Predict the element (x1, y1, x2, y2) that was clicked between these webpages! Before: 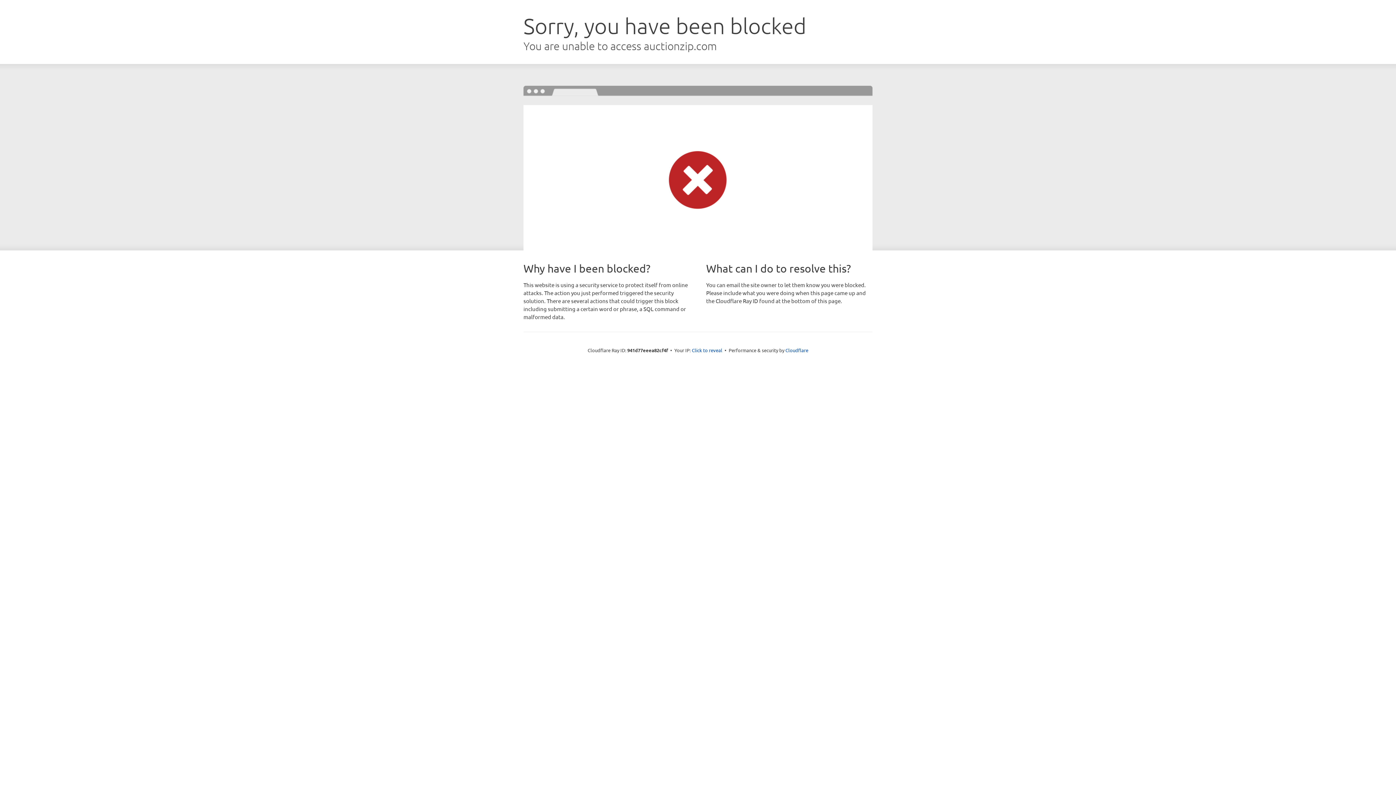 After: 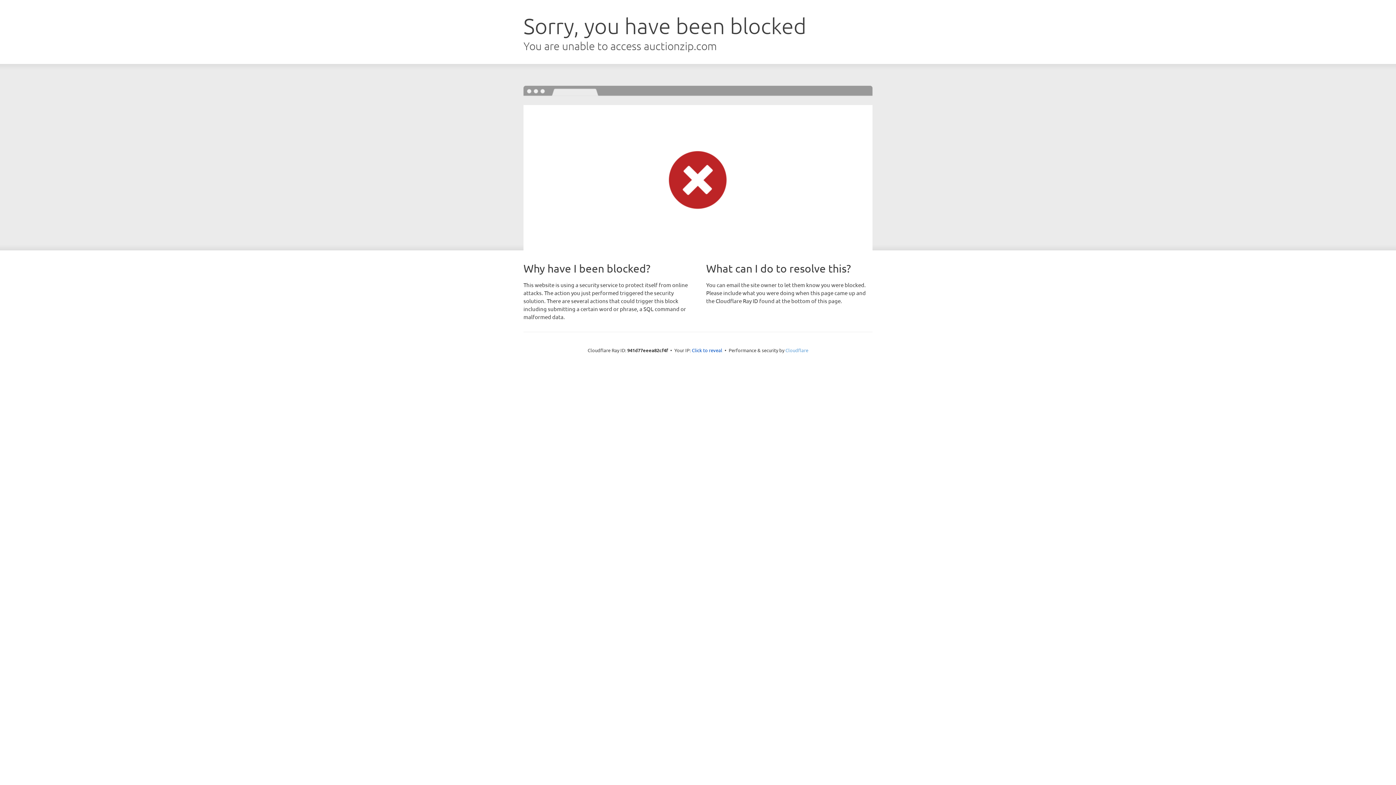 Action: label: Cloudflare bbox: (785, 347, 808, 353)